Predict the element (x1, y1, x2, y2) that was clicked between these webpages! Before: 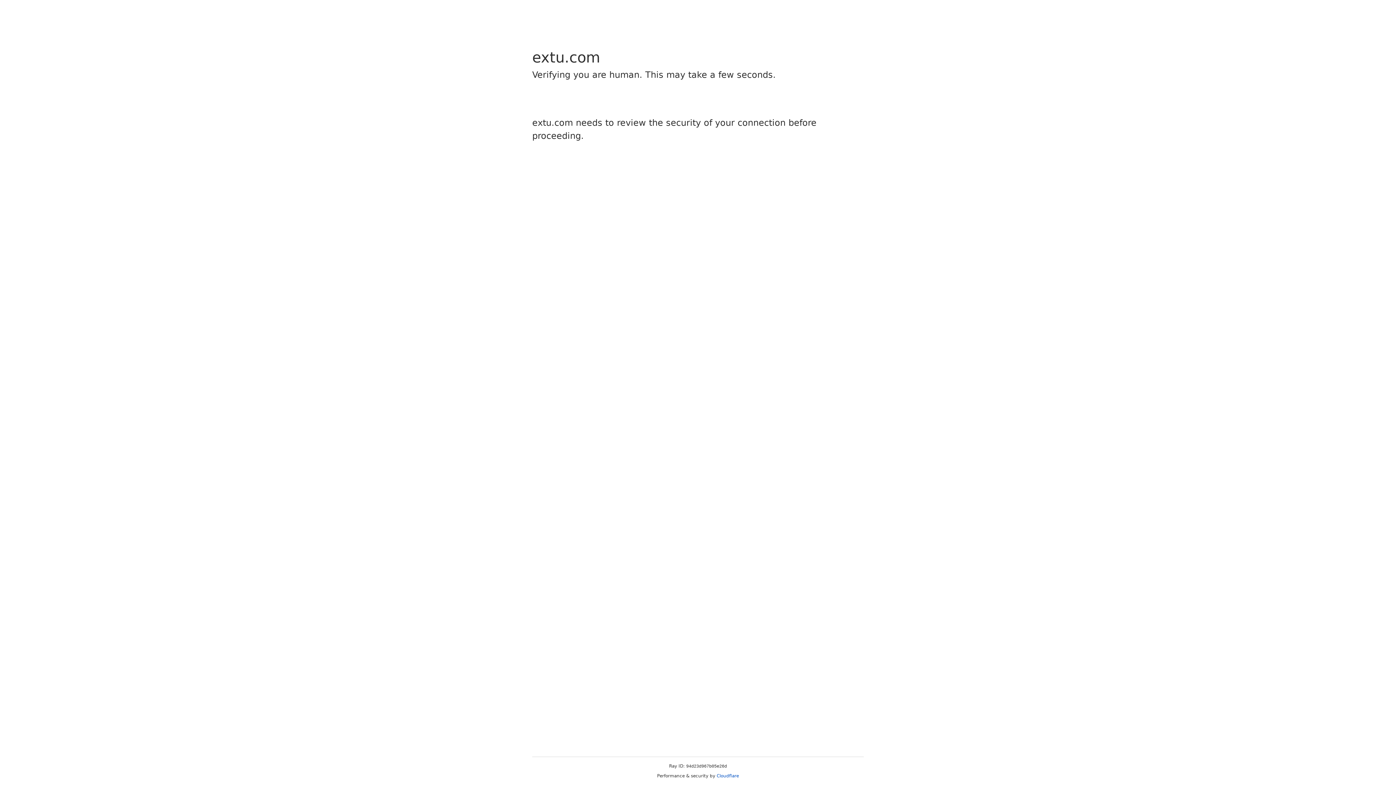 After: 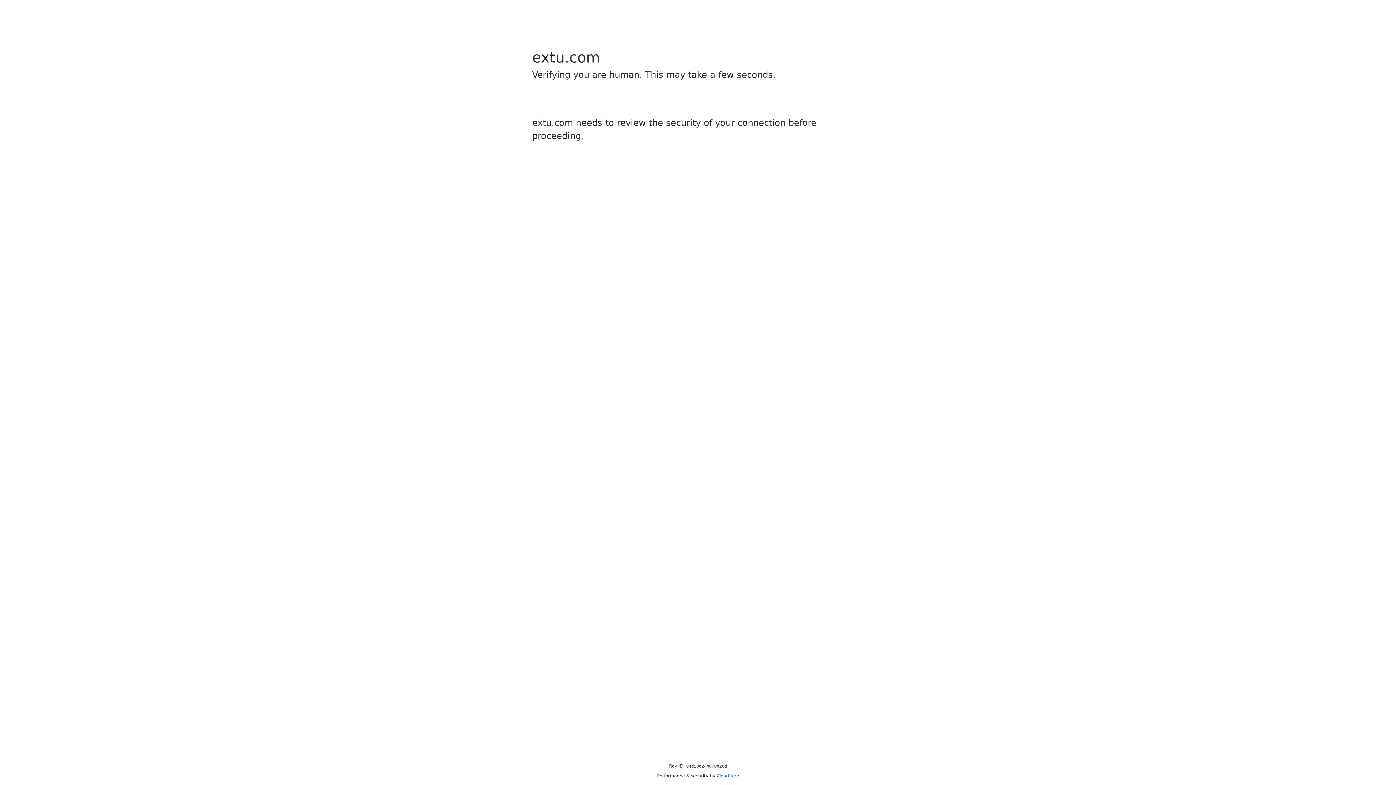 Action: label: Cloudflare bbox: (716, 773, 739, 778)